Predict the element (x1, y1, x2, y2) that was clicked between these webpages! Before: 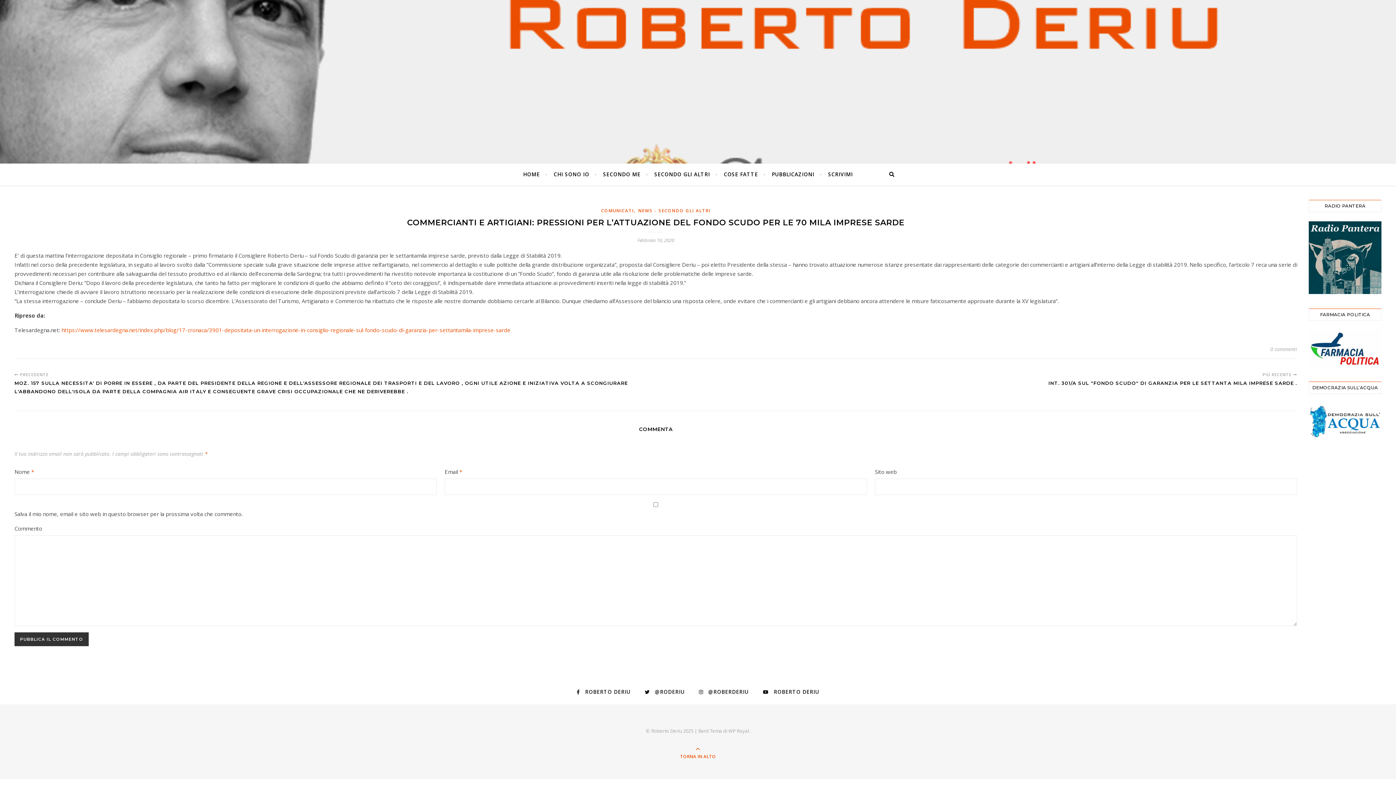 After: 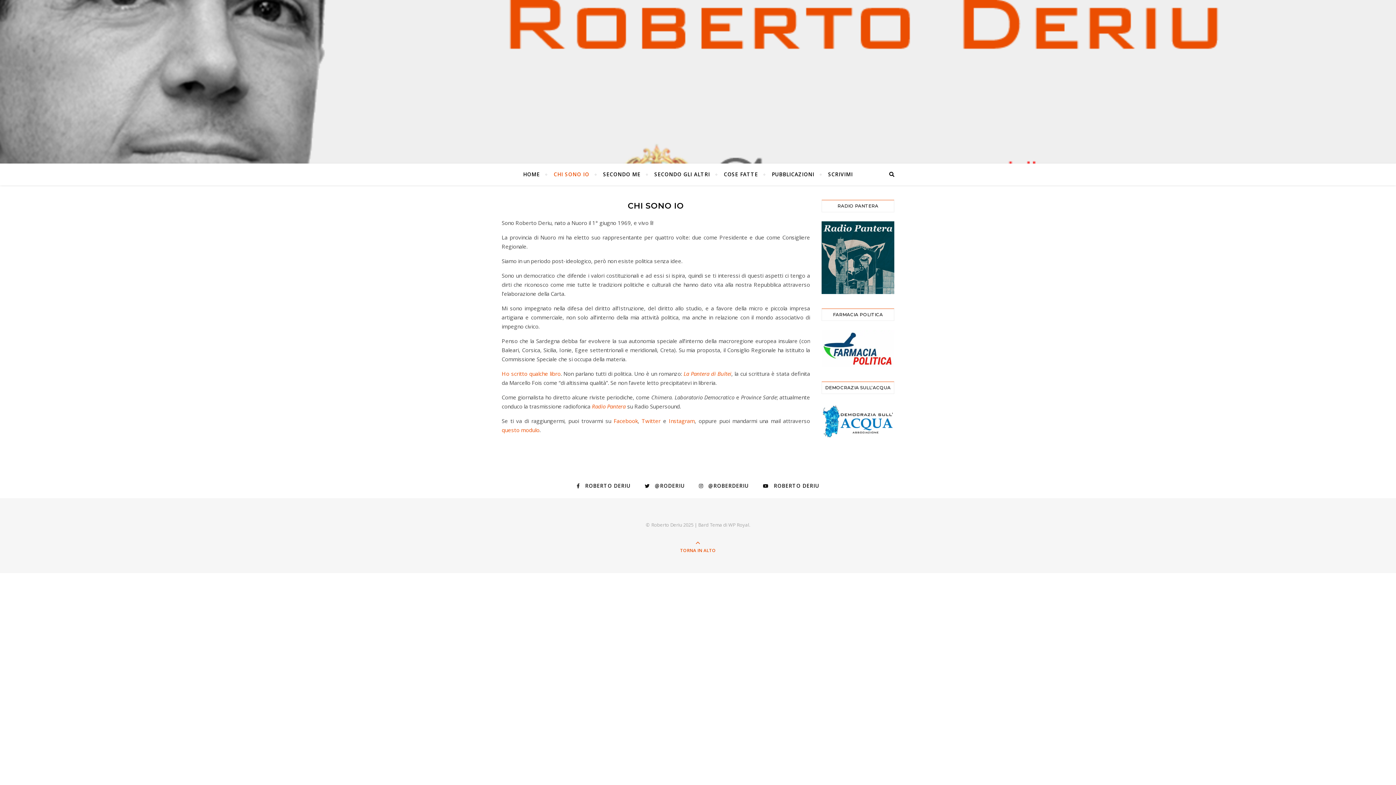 Action: bbox: (547, 163, 595, 185) label: CHI SONO IO